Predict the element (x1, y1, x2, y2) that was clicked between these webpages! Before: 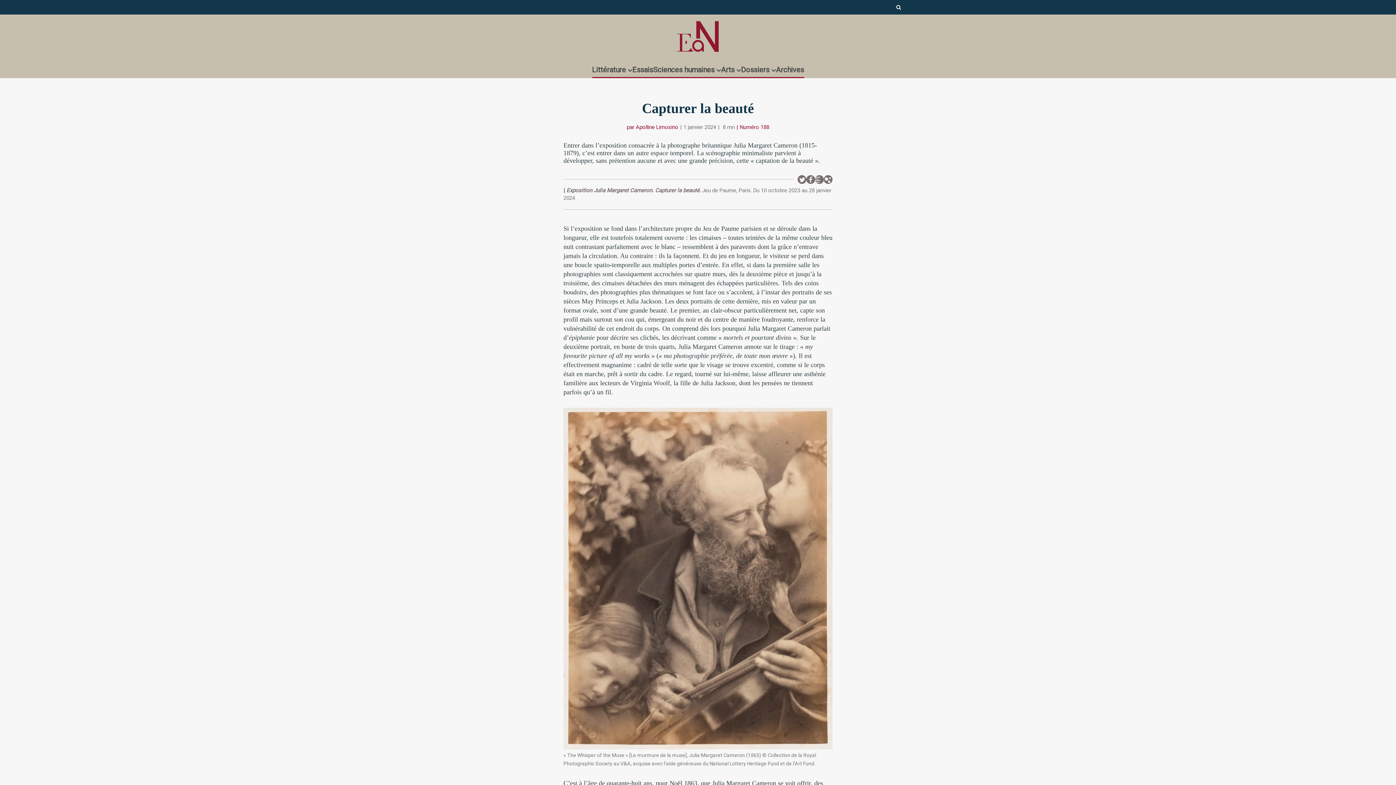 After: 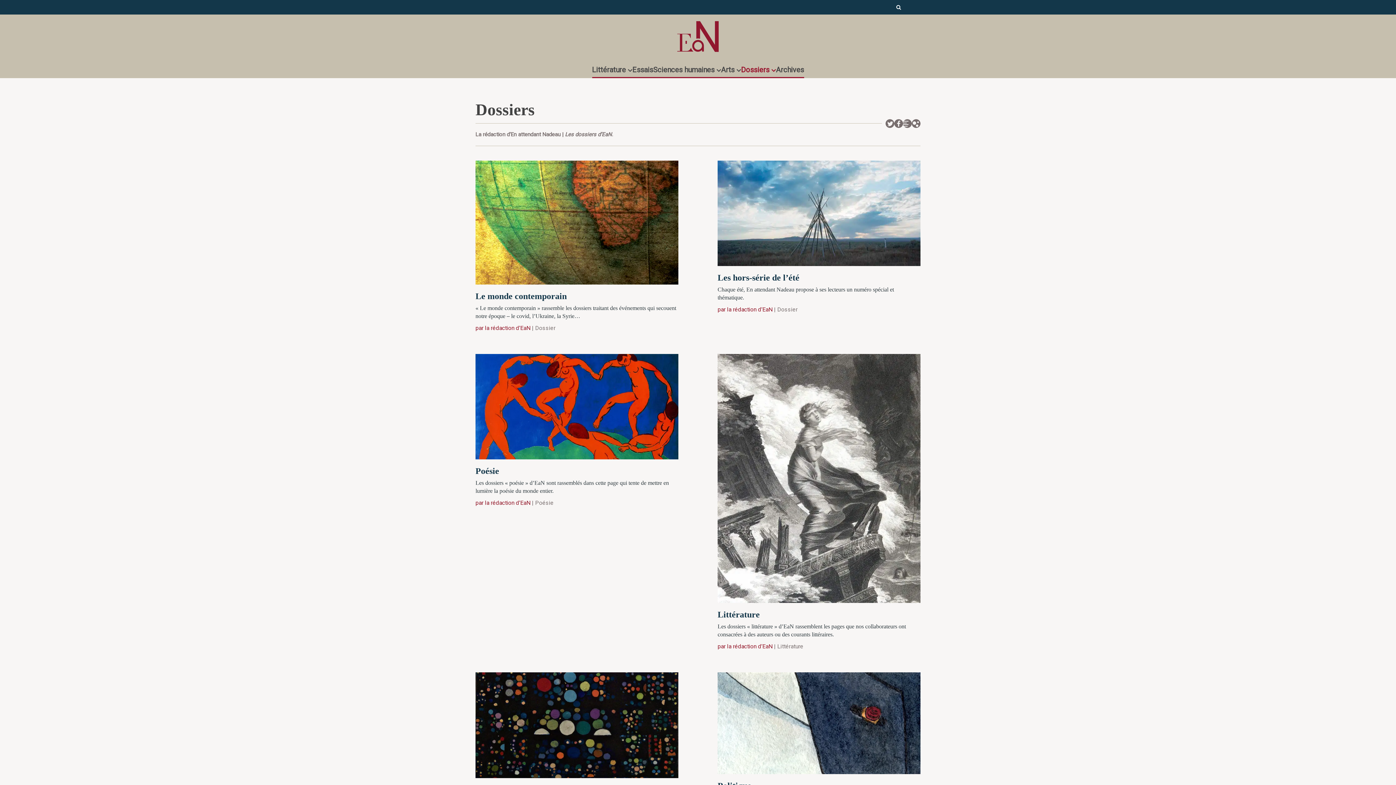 Action: bbox: (741, 61, 776, 78) label: Dossiers